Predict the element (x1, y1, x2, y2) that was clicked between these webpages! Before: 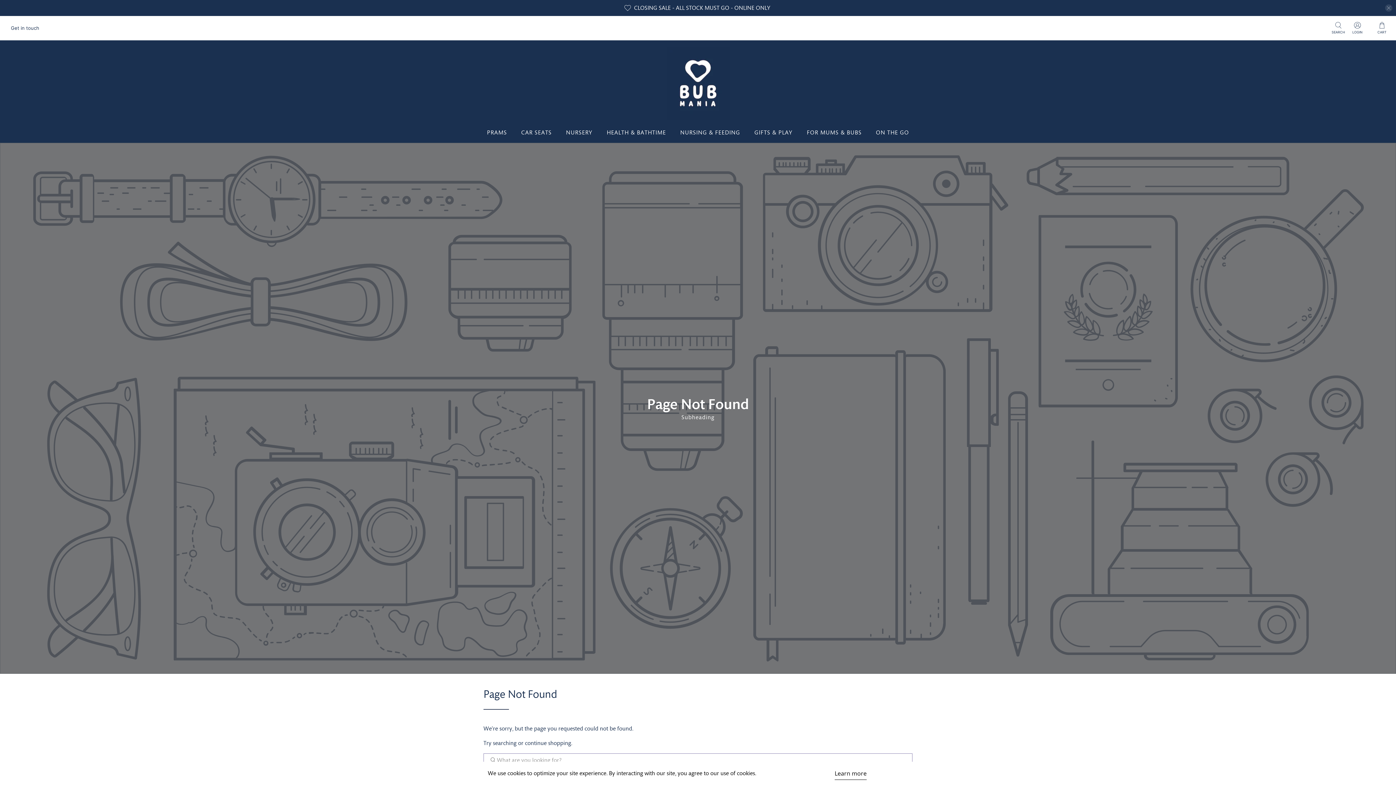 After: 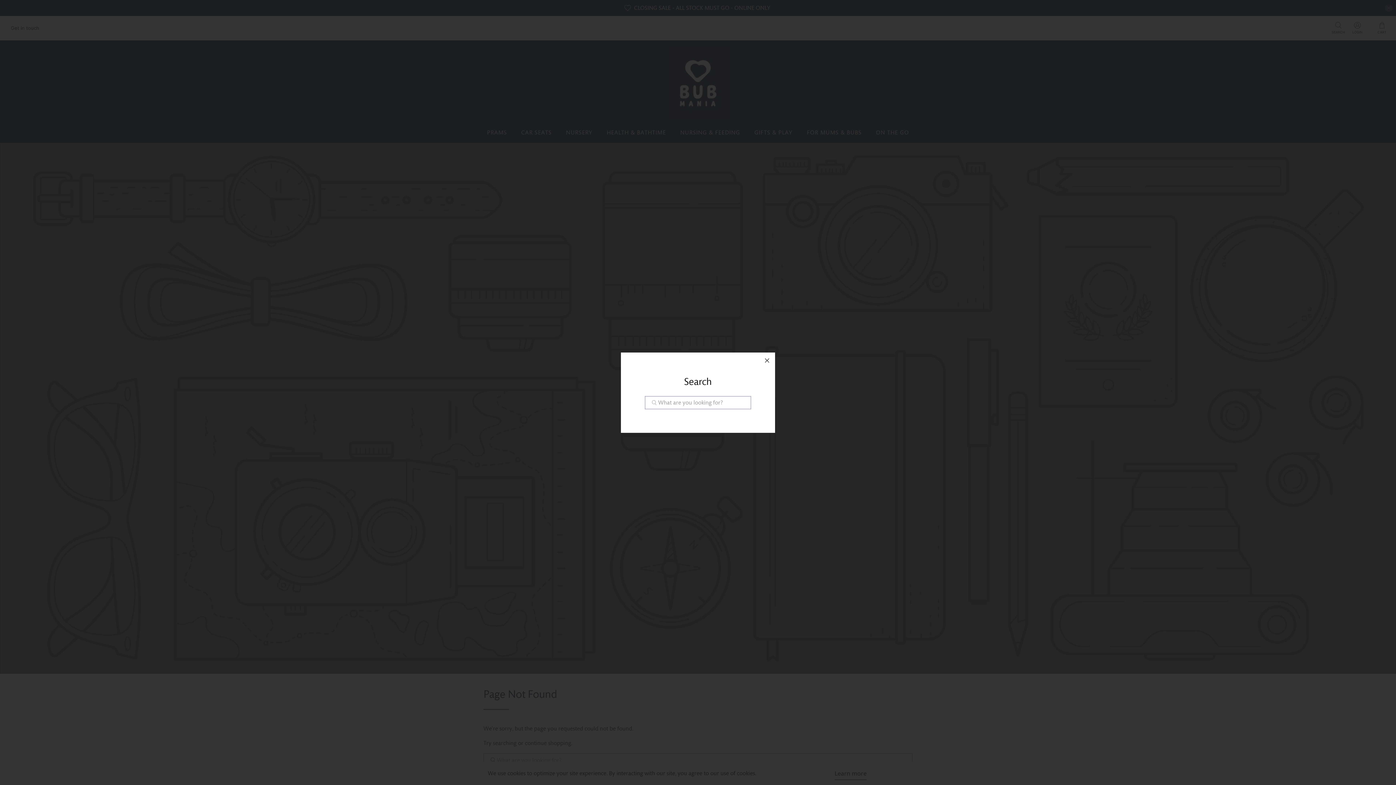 Action: label: SEARCH bbox: (1328, 16, 1349, 40)